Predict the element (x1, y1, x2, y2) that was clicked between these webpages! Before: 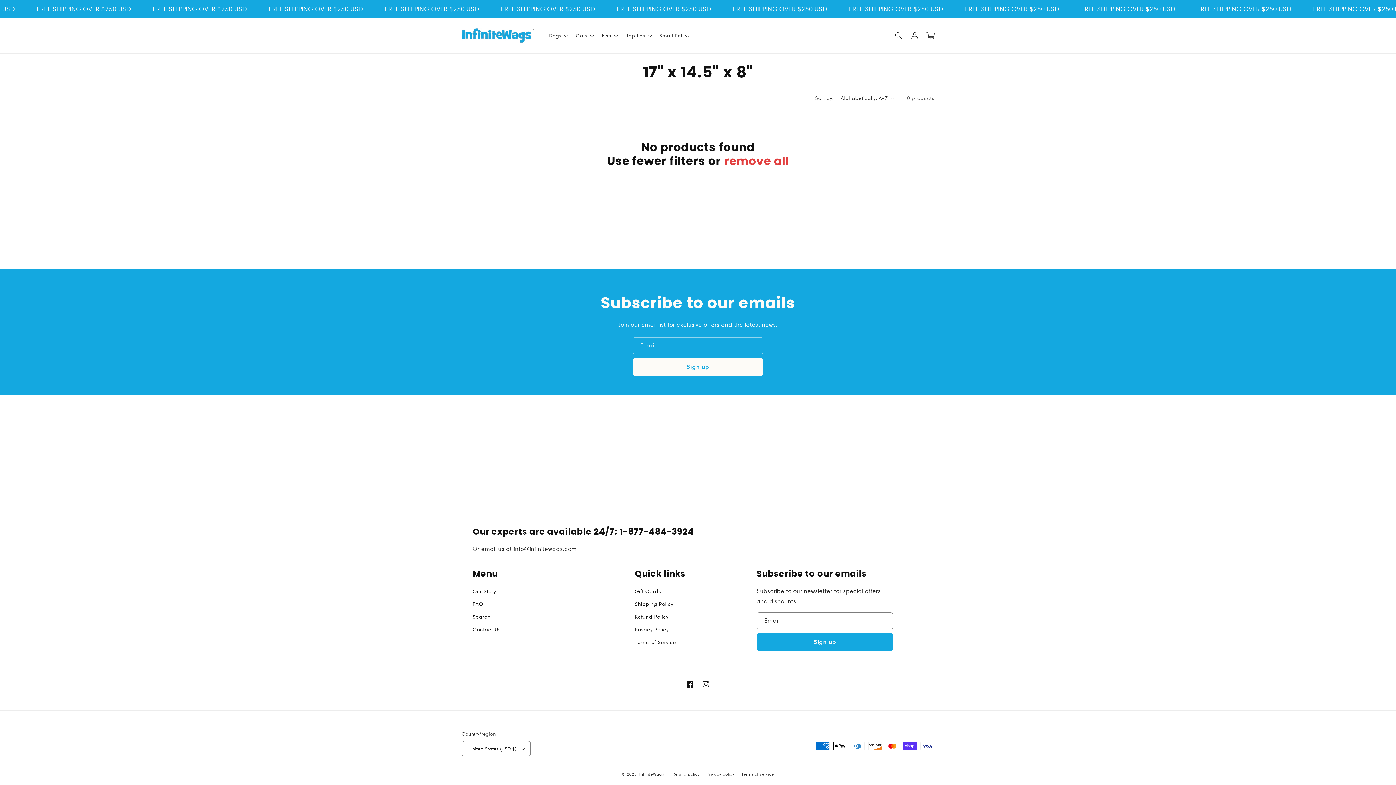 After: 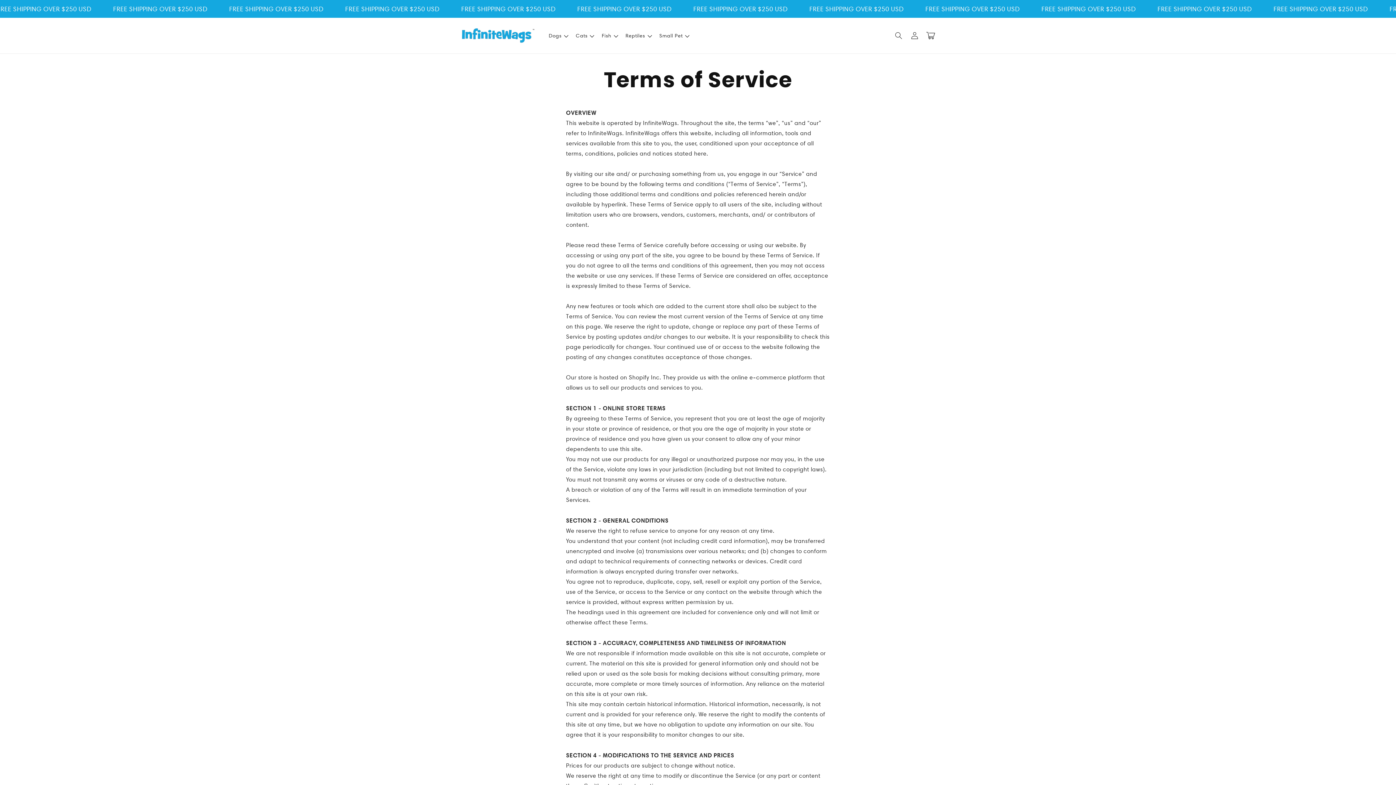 Action: bbox: (634, 636, 676, 649) label: Terms of Service